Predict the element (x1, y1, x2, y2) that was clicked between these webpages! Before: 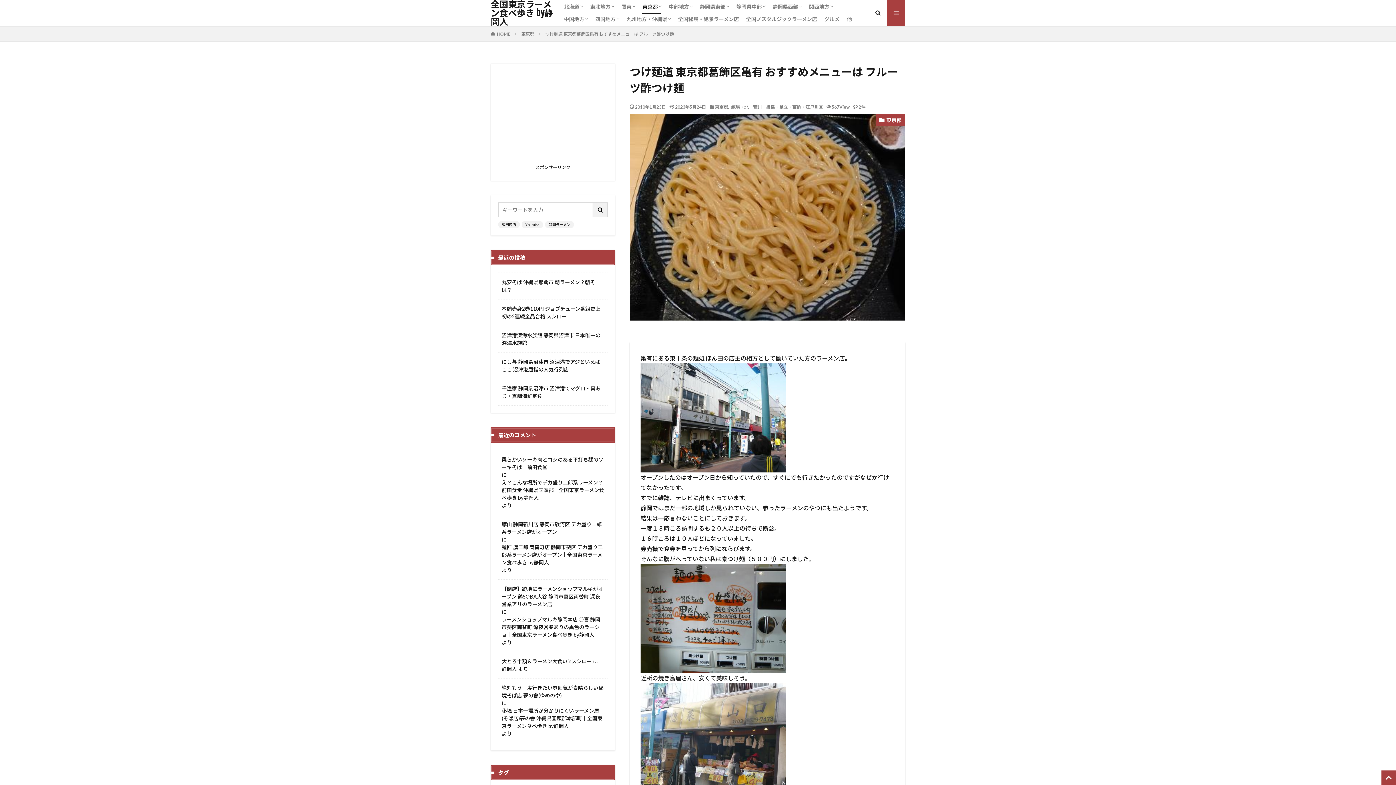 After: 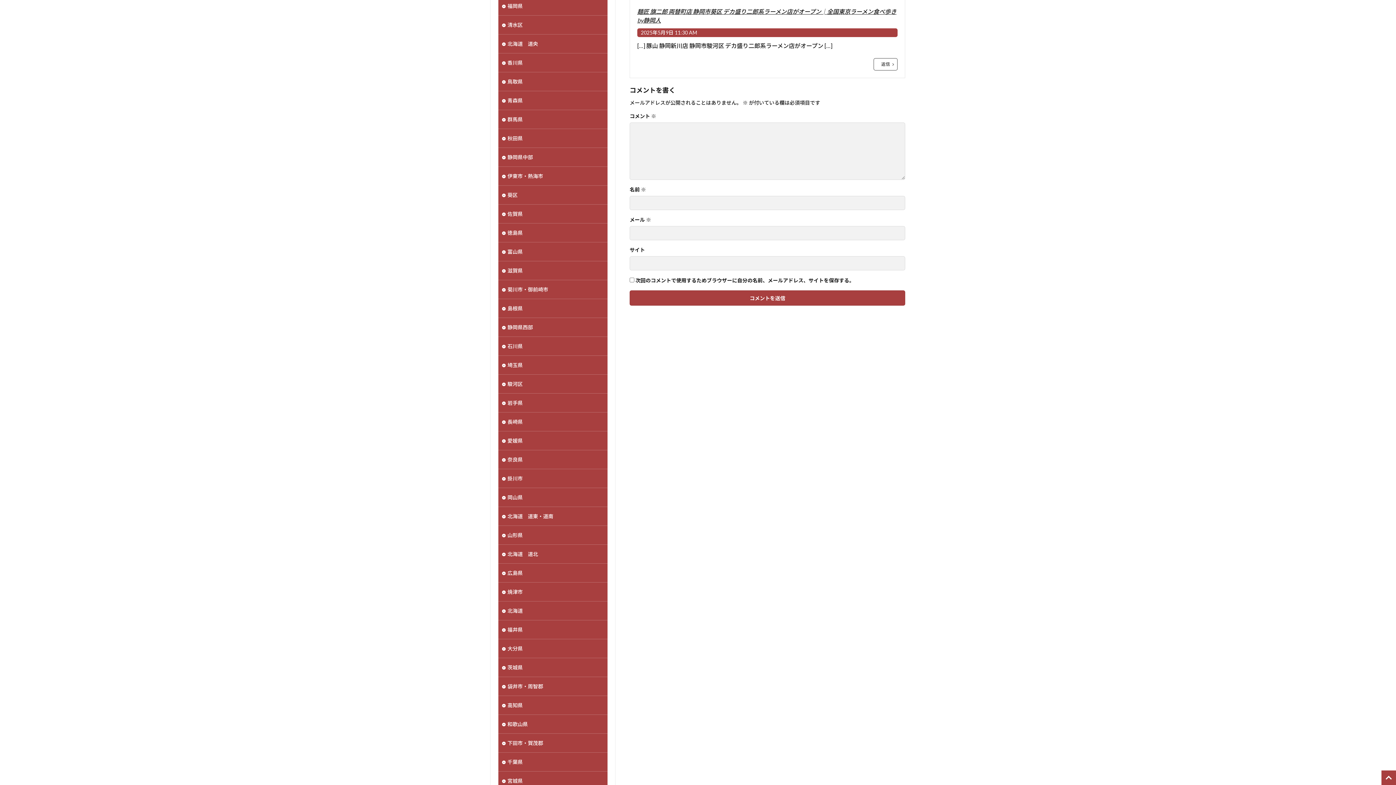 Action: label: 豚山 静岡新川店 静岡市駿河区 デカ盛り二郎系ラーメン店がオープン bbox: (501, 520, 604, 536)